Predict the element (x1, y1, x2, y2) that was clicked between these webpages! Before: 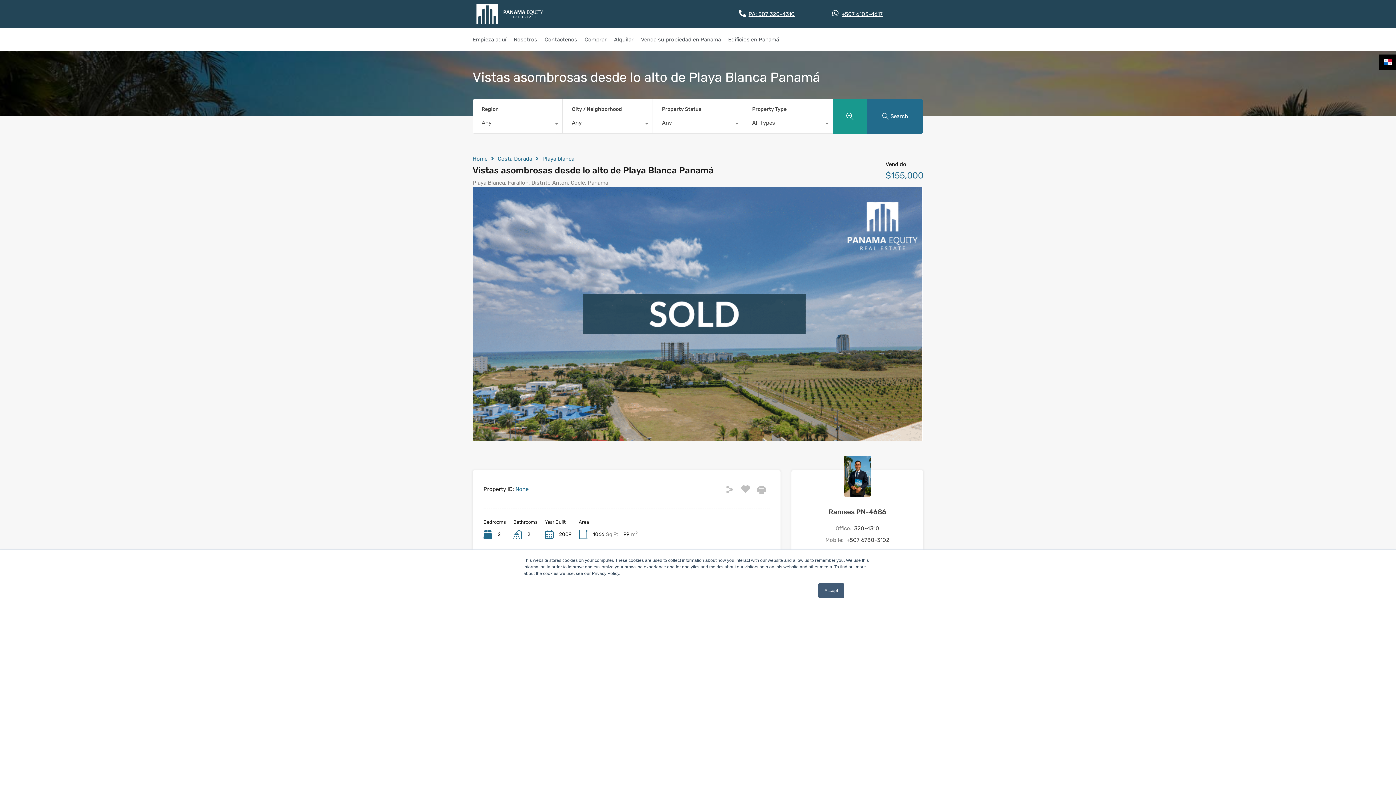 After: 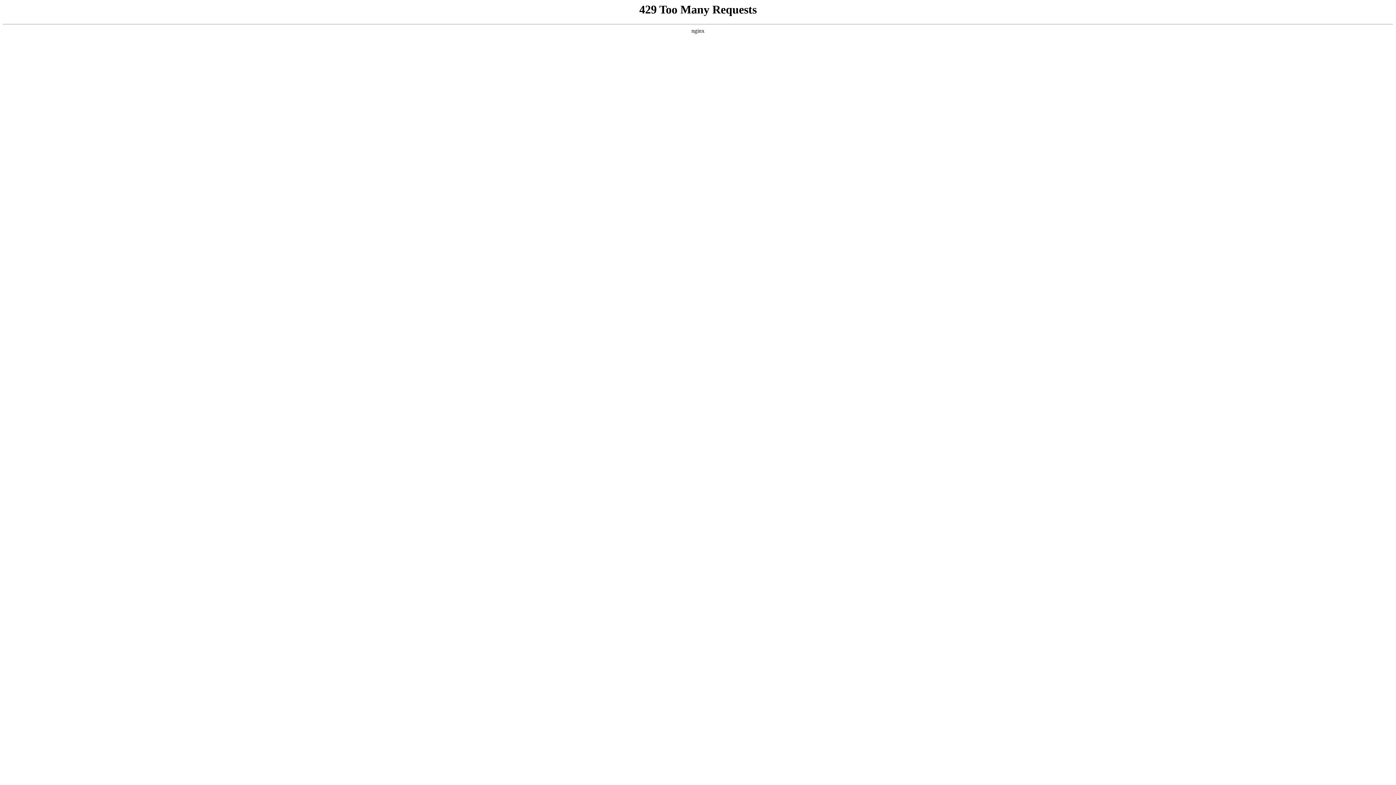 Action: label: Nosotros bbox: (513, 28, 537, 50)